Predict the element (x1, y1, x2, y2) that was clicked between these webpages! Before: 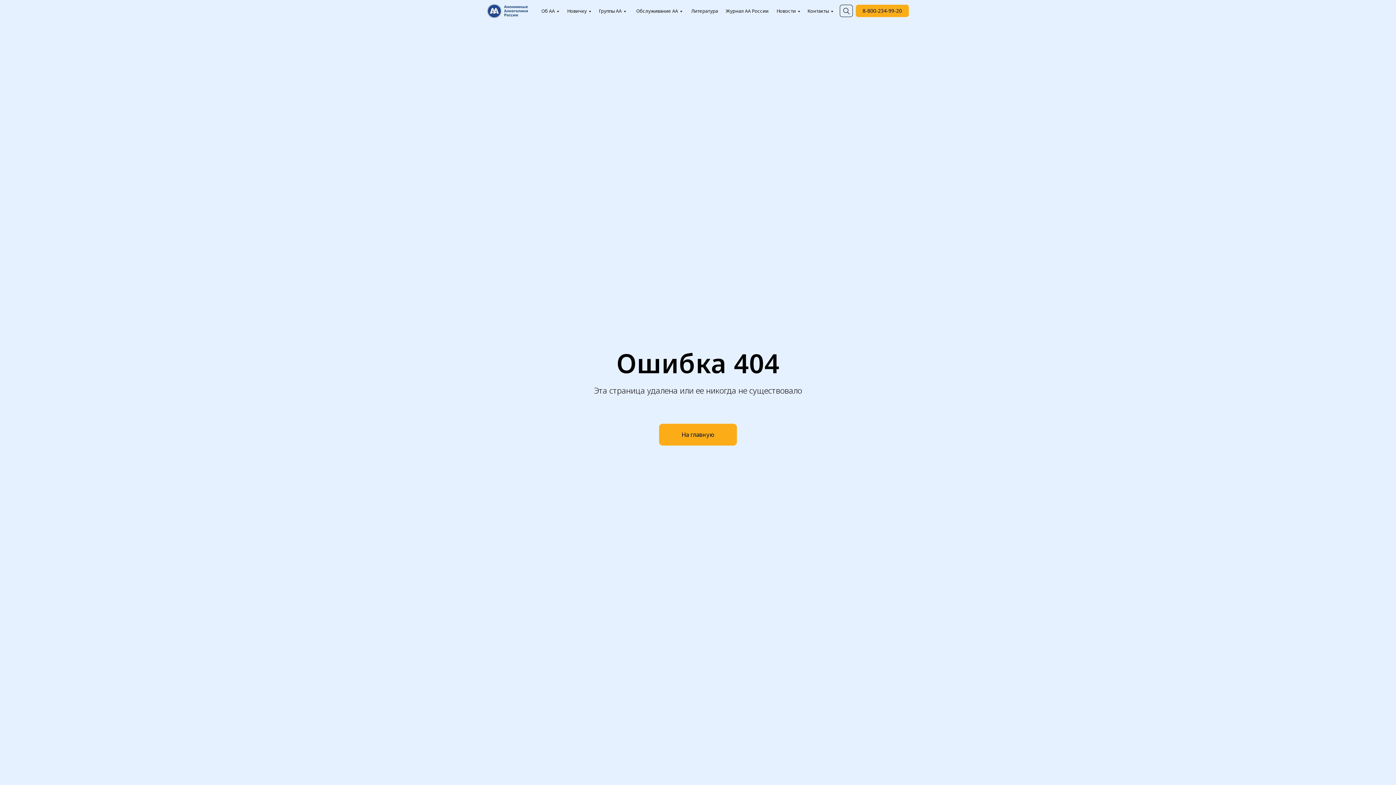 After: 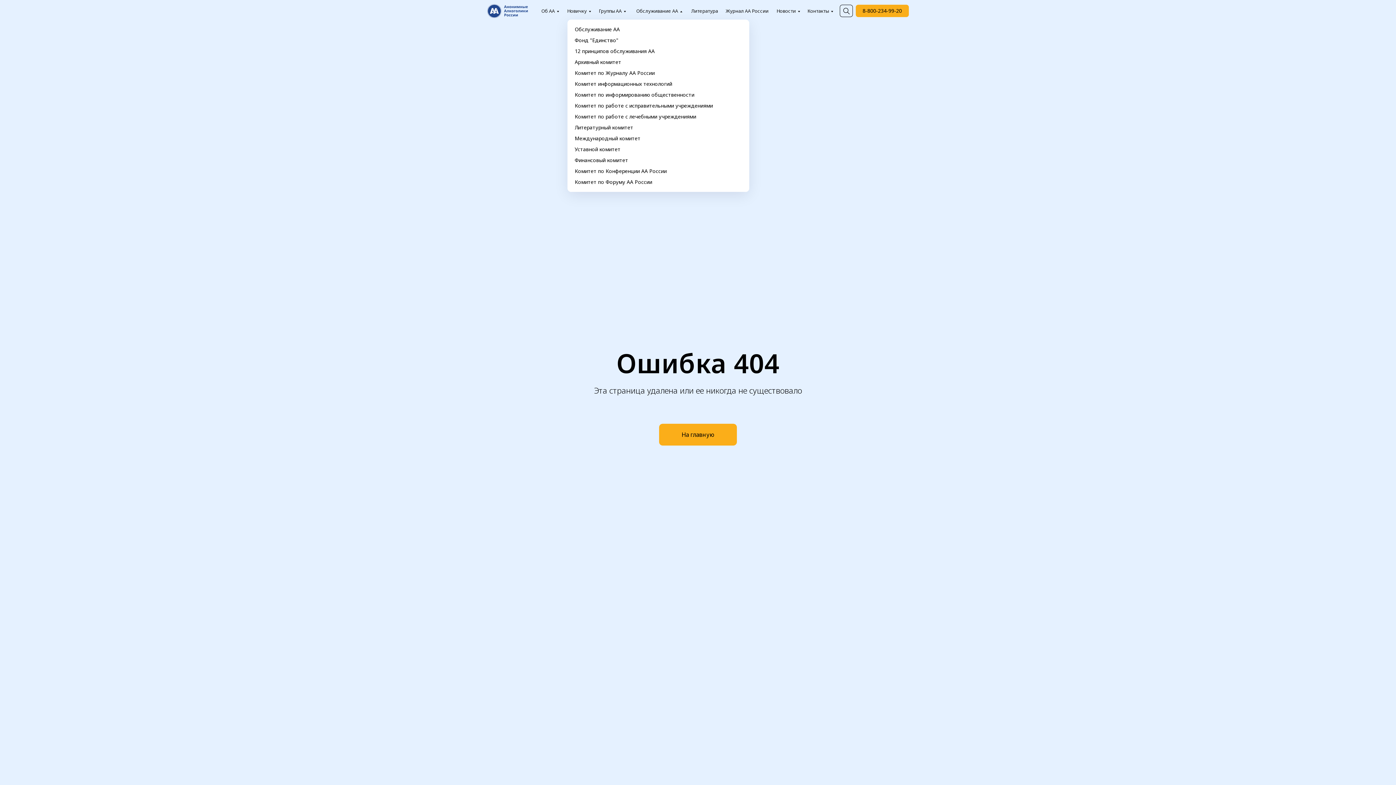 Action: bbox: (636, 7, 680, 14) label: Обслуживание АА